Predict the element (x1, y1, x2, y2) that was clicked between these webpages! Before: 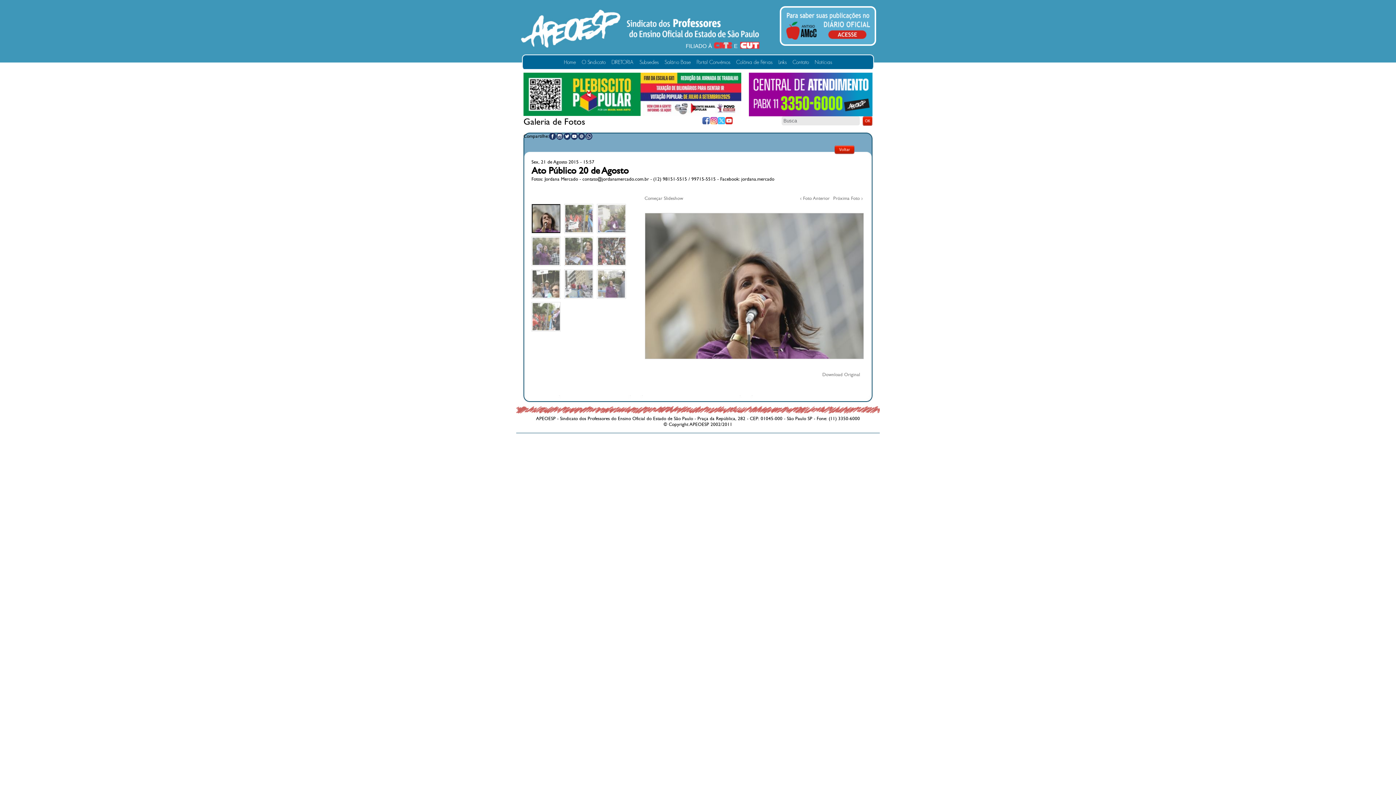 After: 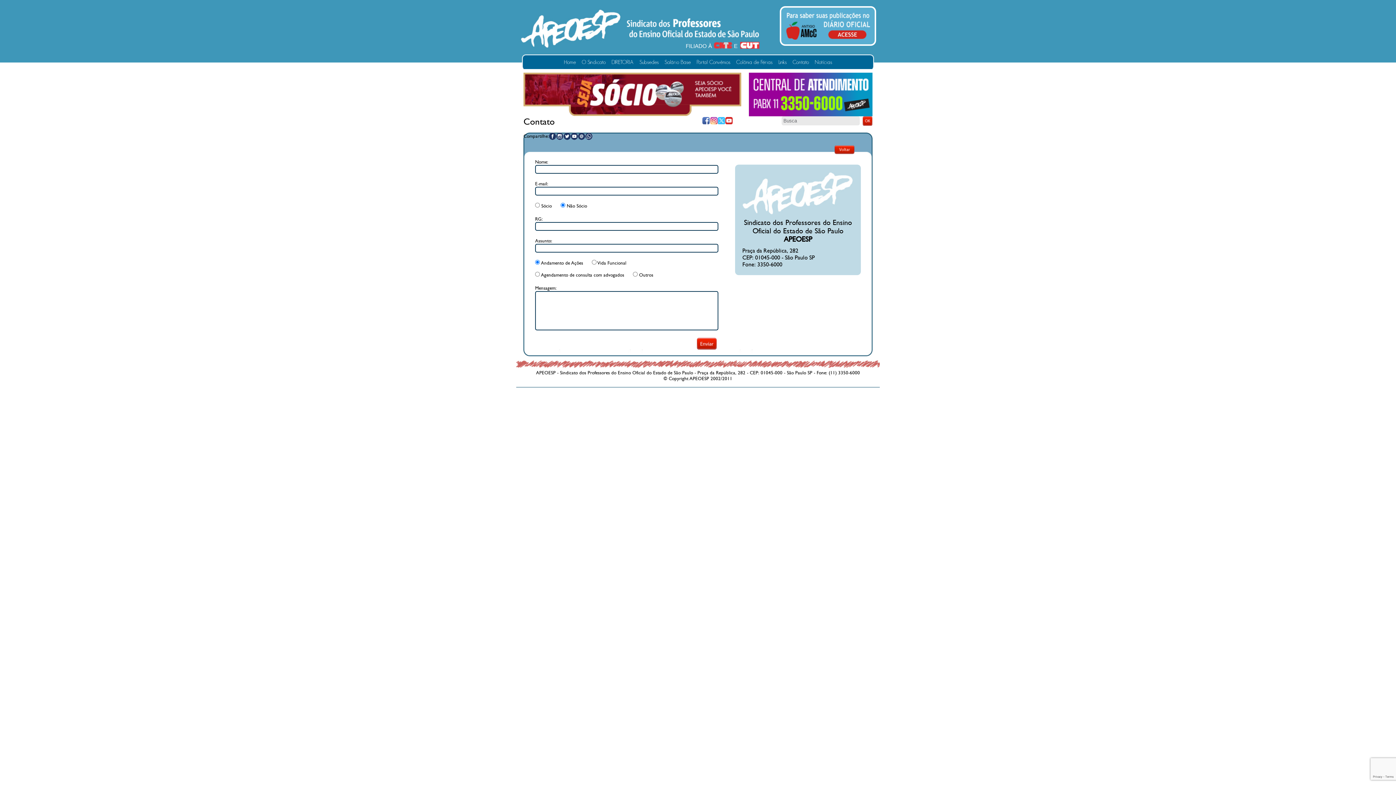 Action: label: Contato bbox: (792, 59, 809, 65)